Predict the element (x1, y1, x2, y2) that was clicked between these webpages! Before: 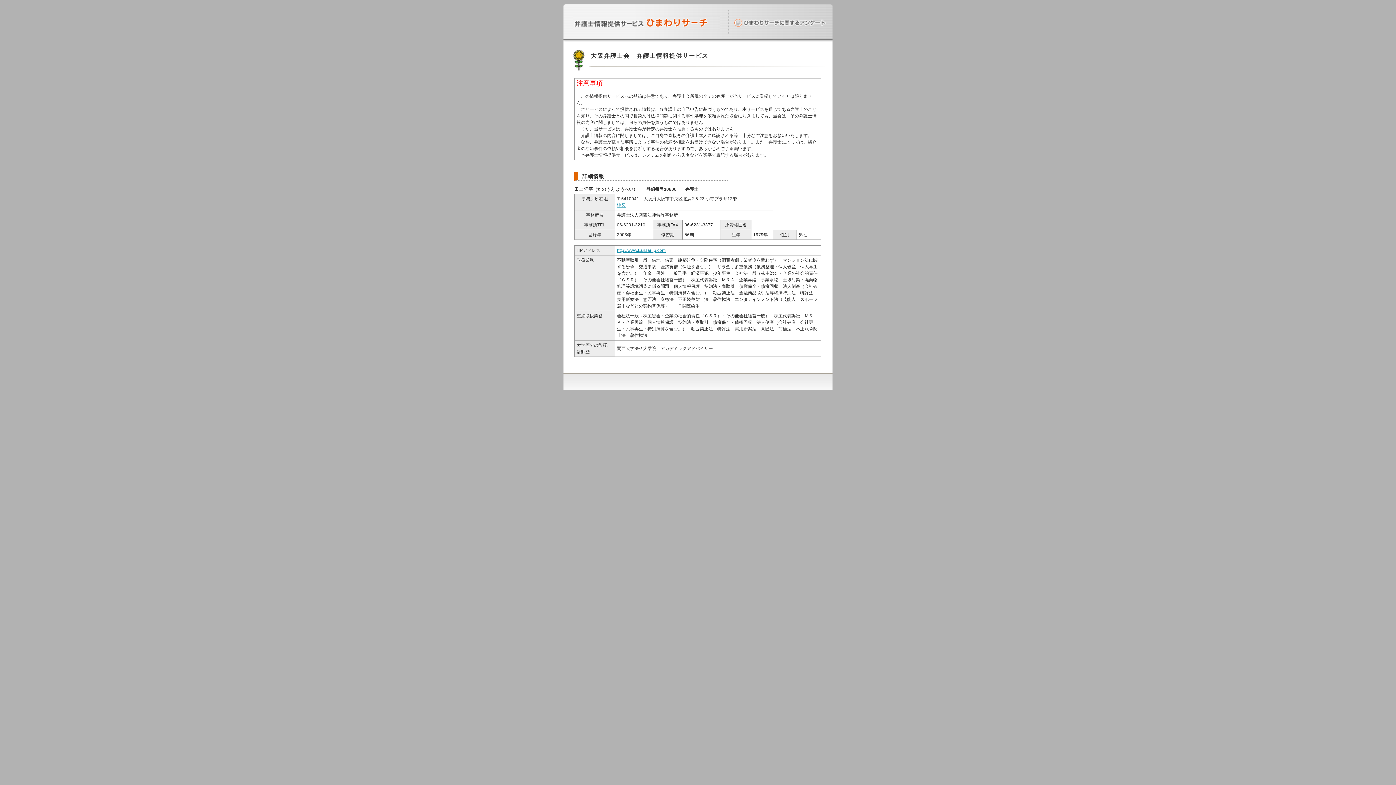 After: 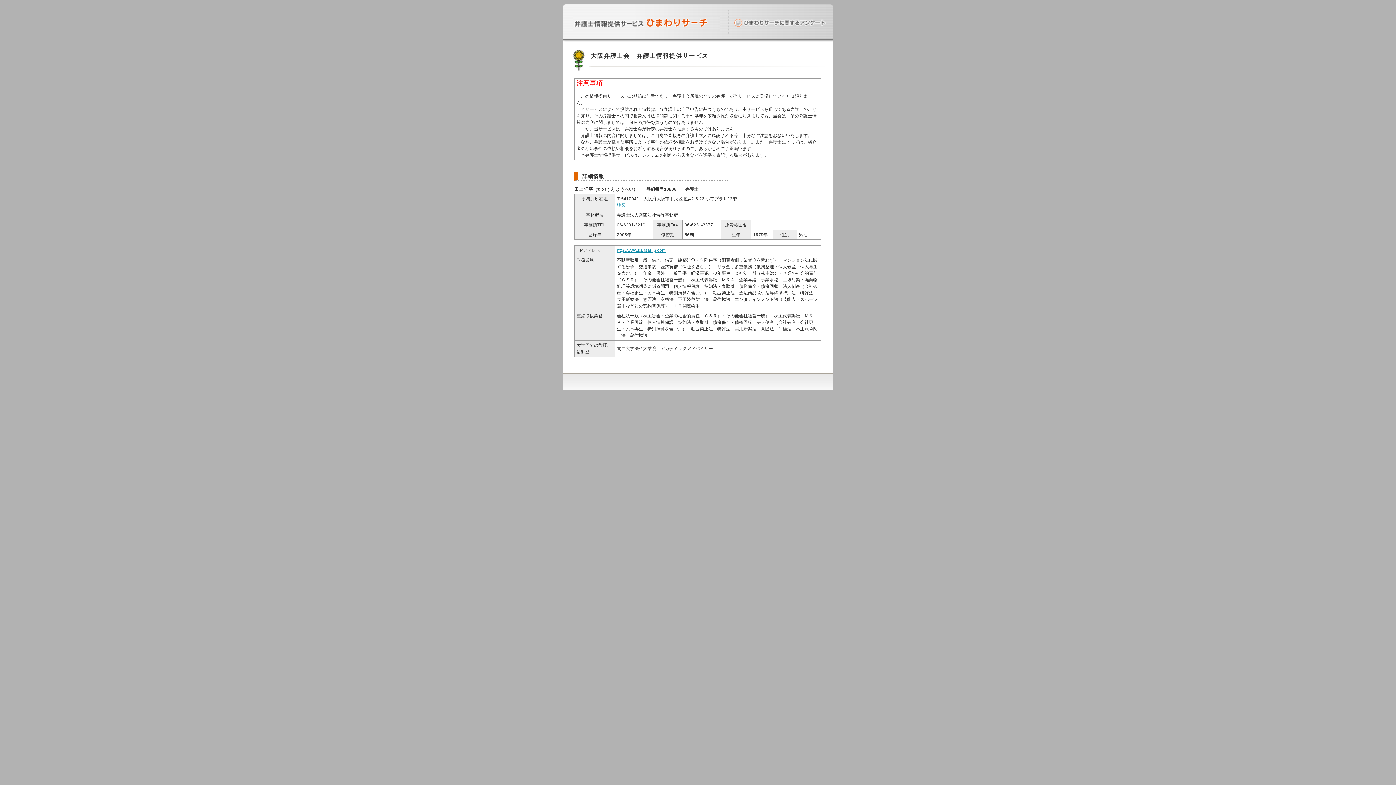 Action: bbox: (617, 202, 625, 208) label: 地図